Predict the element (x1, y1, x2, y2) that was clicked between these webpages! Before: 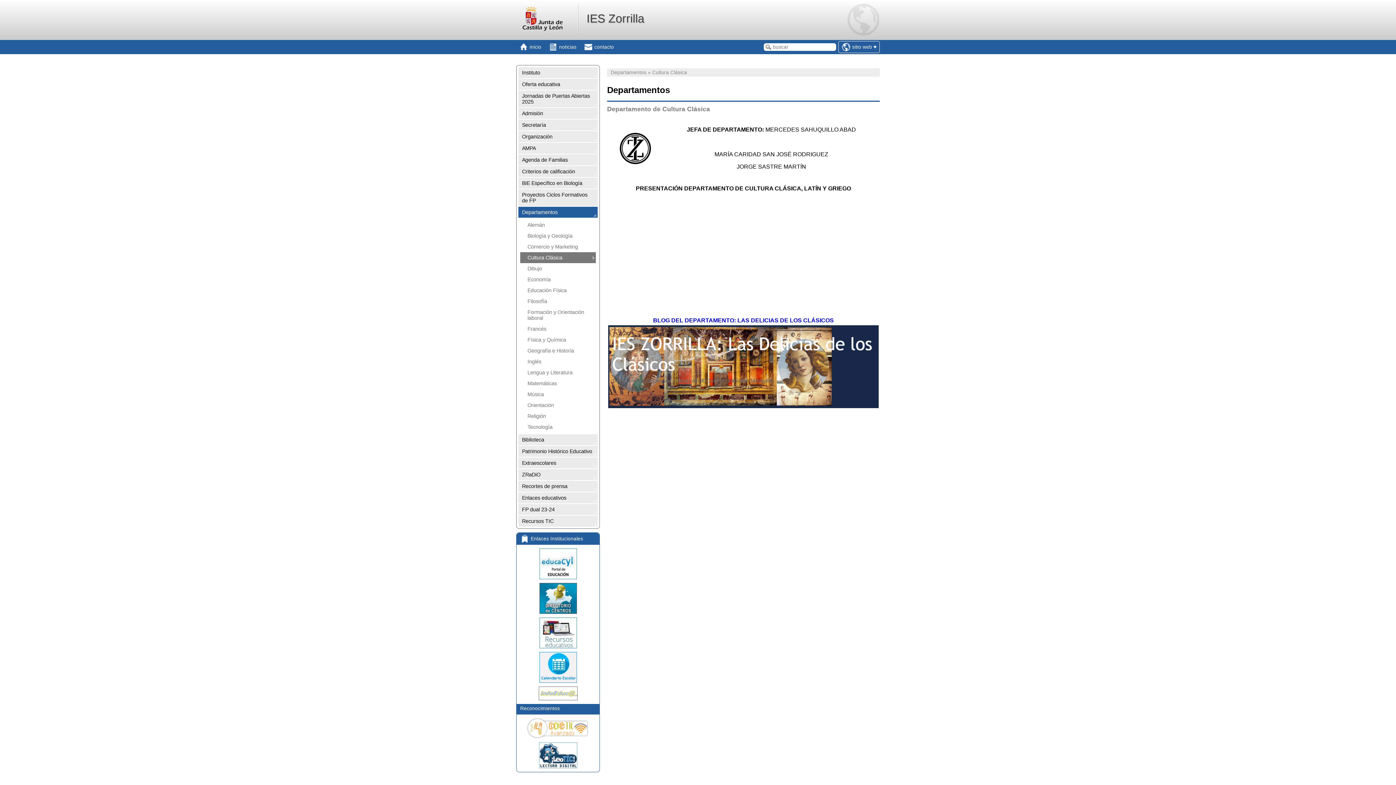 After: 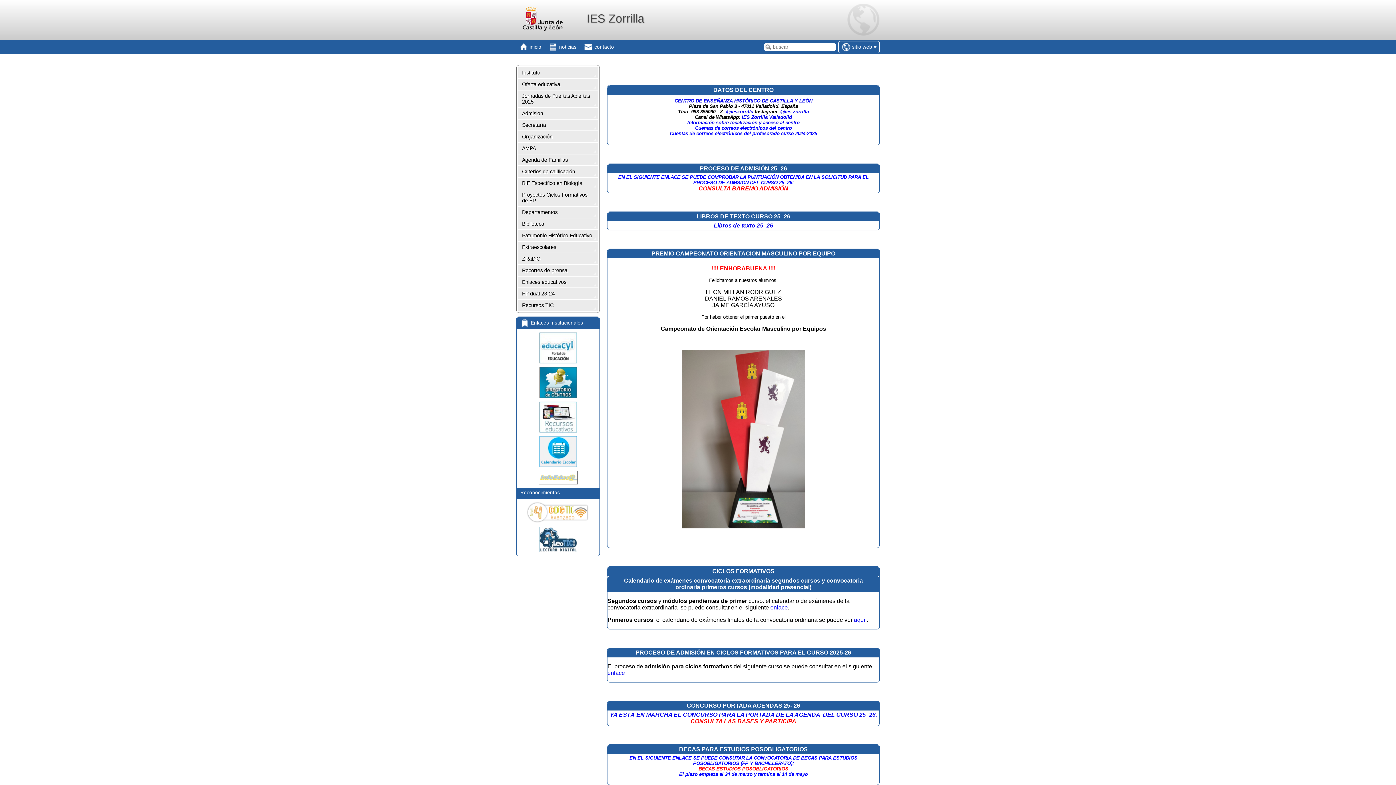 Action: label: IES Zorrilla bbox: (586, 11, 651, 25)